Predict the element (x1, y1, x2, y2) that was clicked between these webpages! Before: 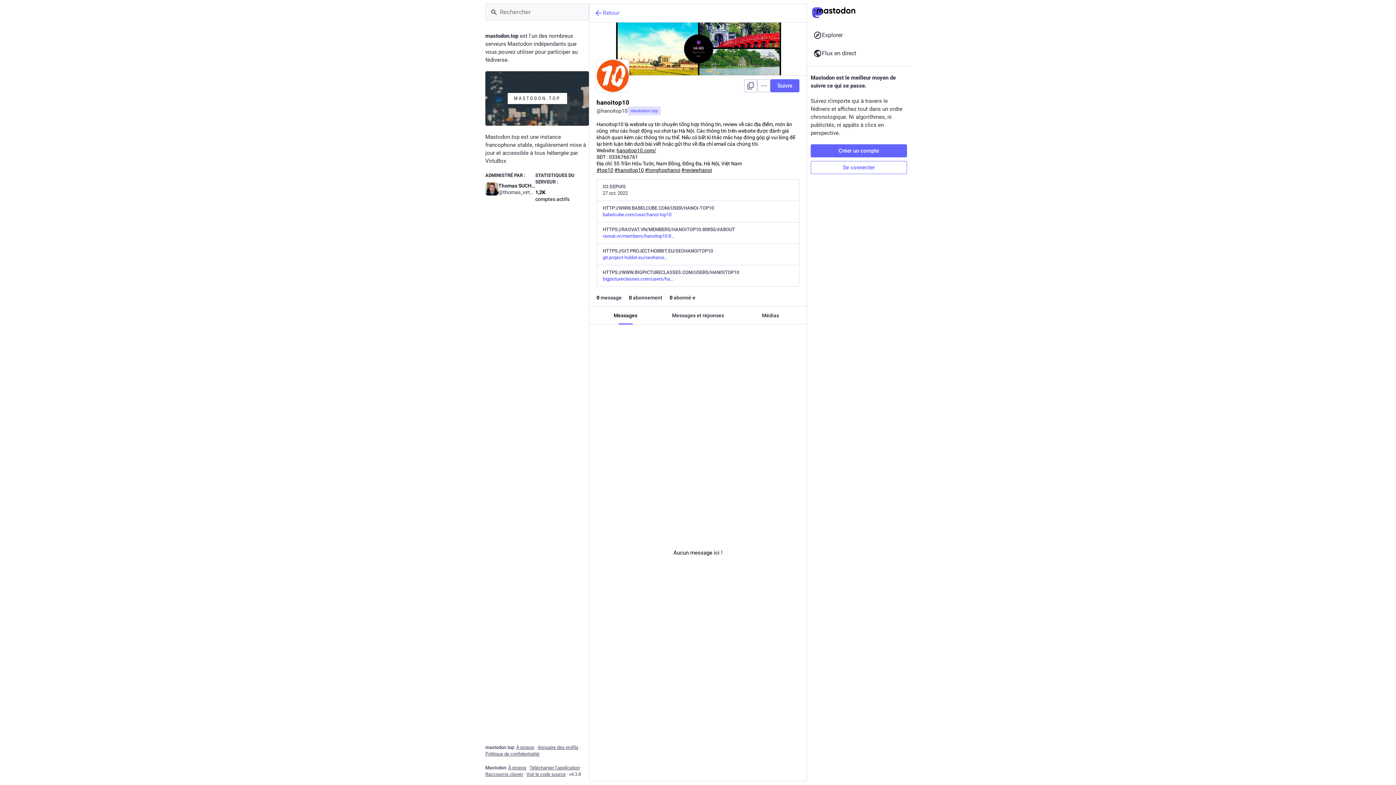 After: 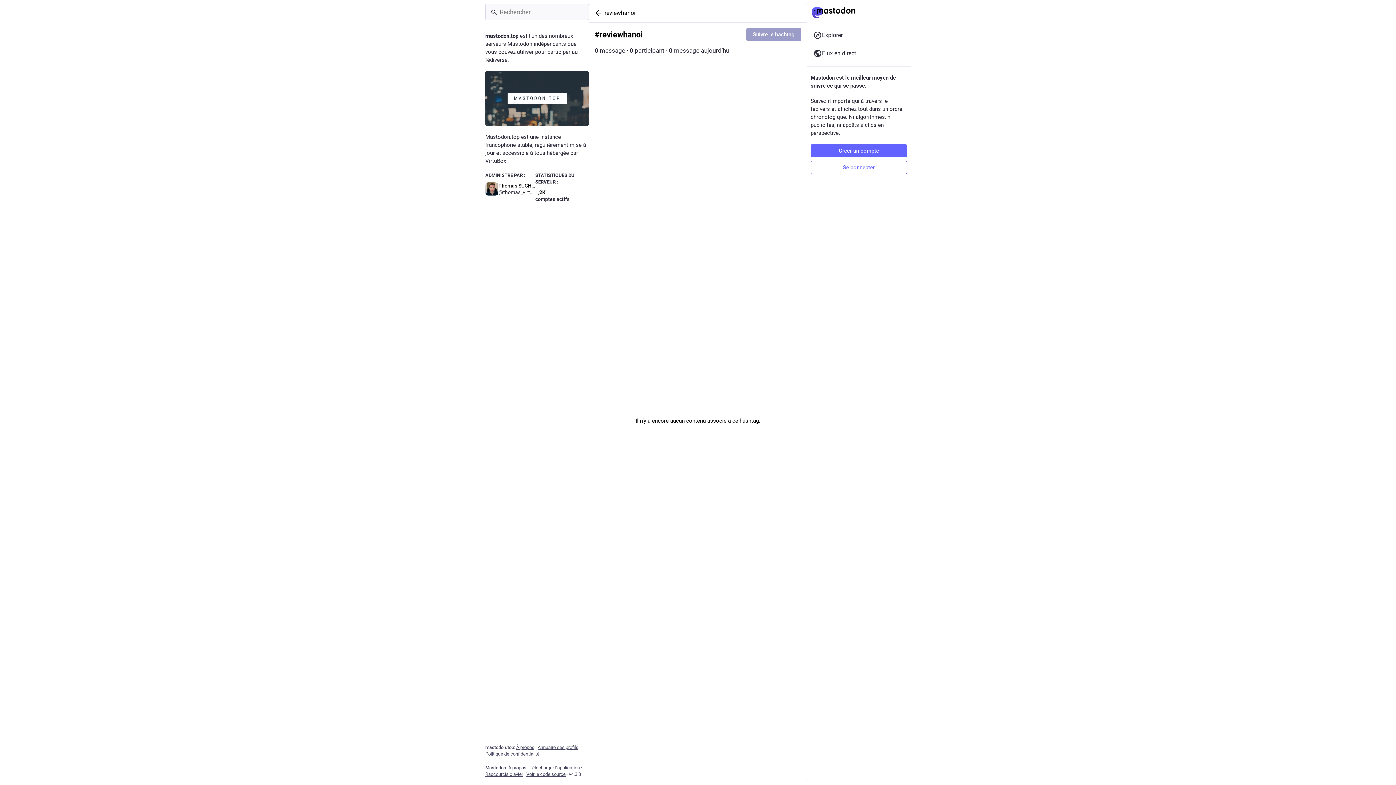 Action: label: #reviewhanoi bbox: (681, 167, 712, 173)